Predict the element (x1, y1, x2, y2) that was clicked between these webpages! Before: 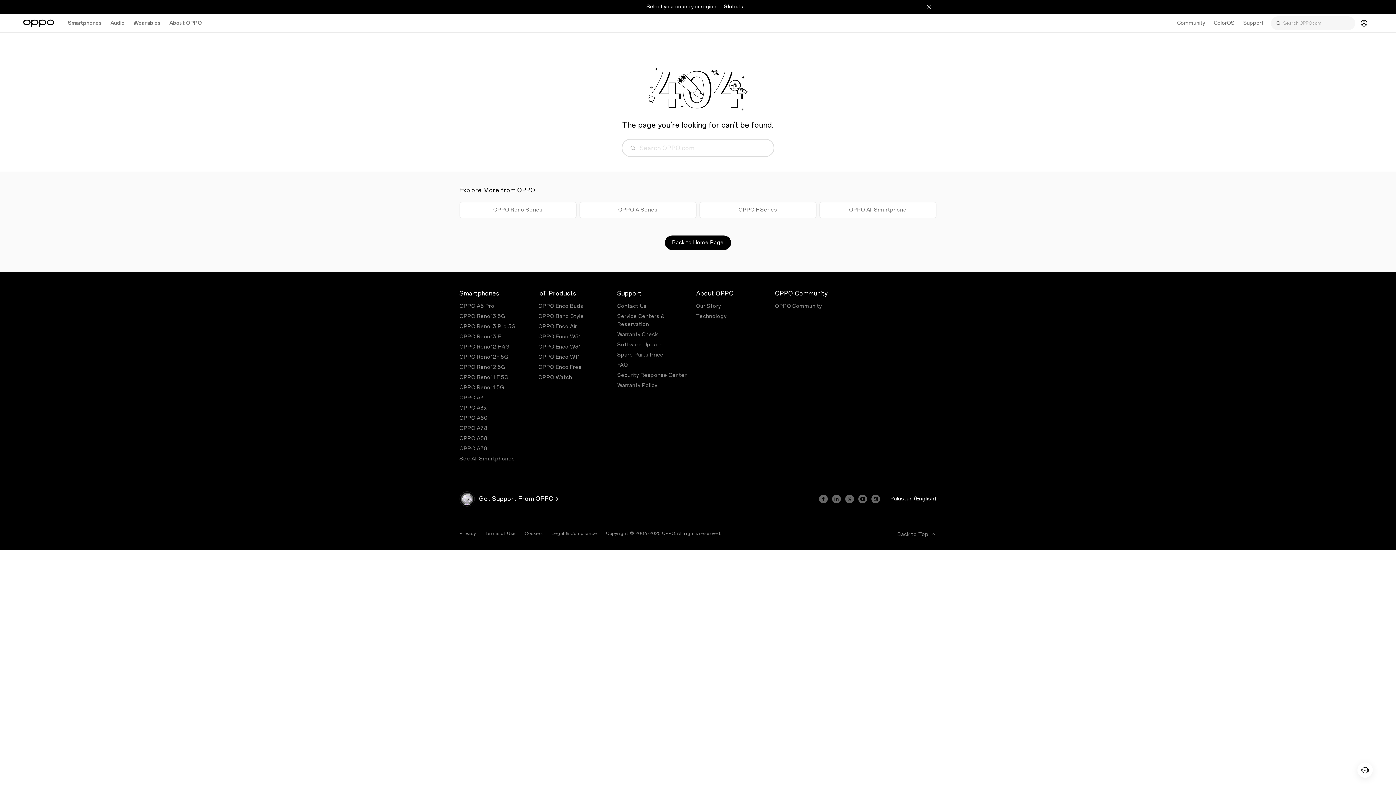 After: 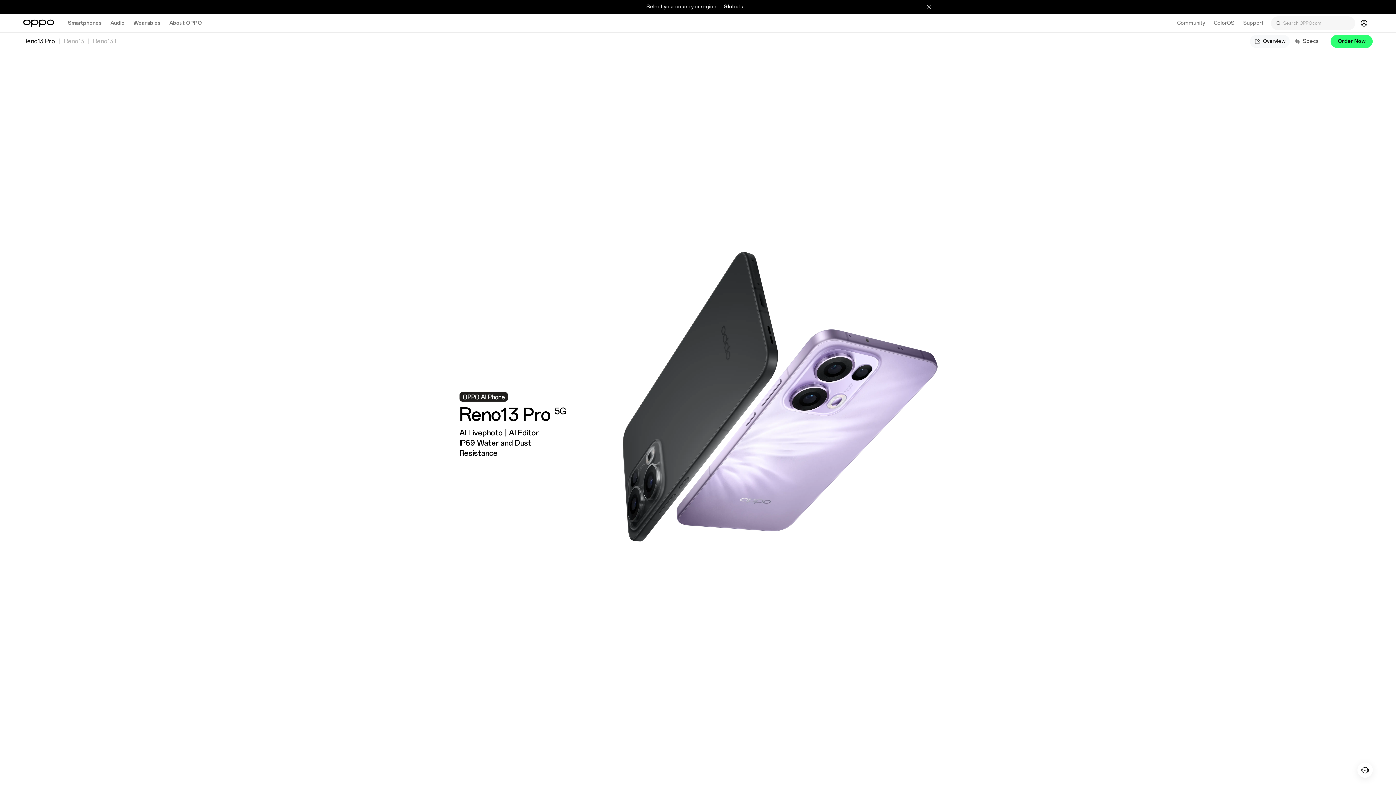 Action: bbox: (459, 323, 516, 329) label: OPPO Reno13 Pro 5G